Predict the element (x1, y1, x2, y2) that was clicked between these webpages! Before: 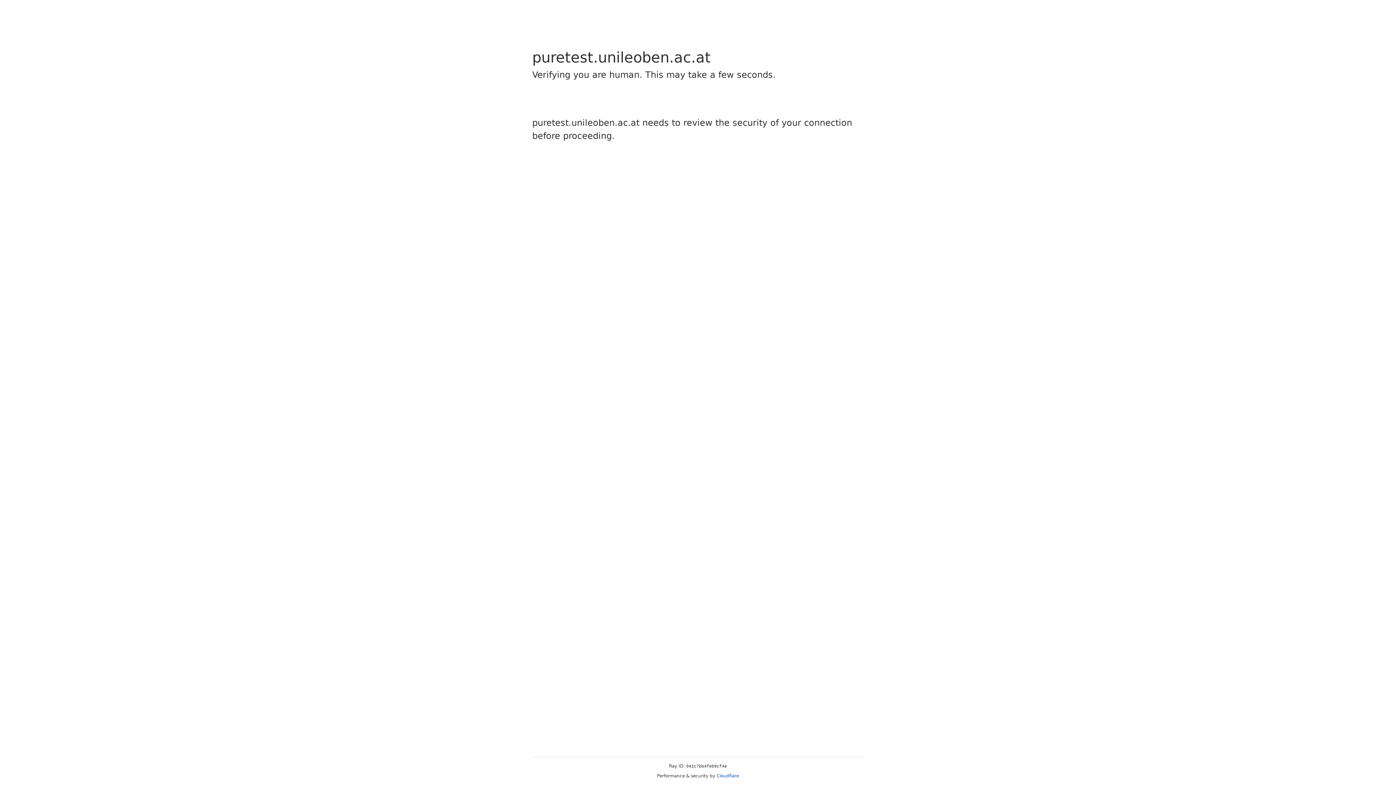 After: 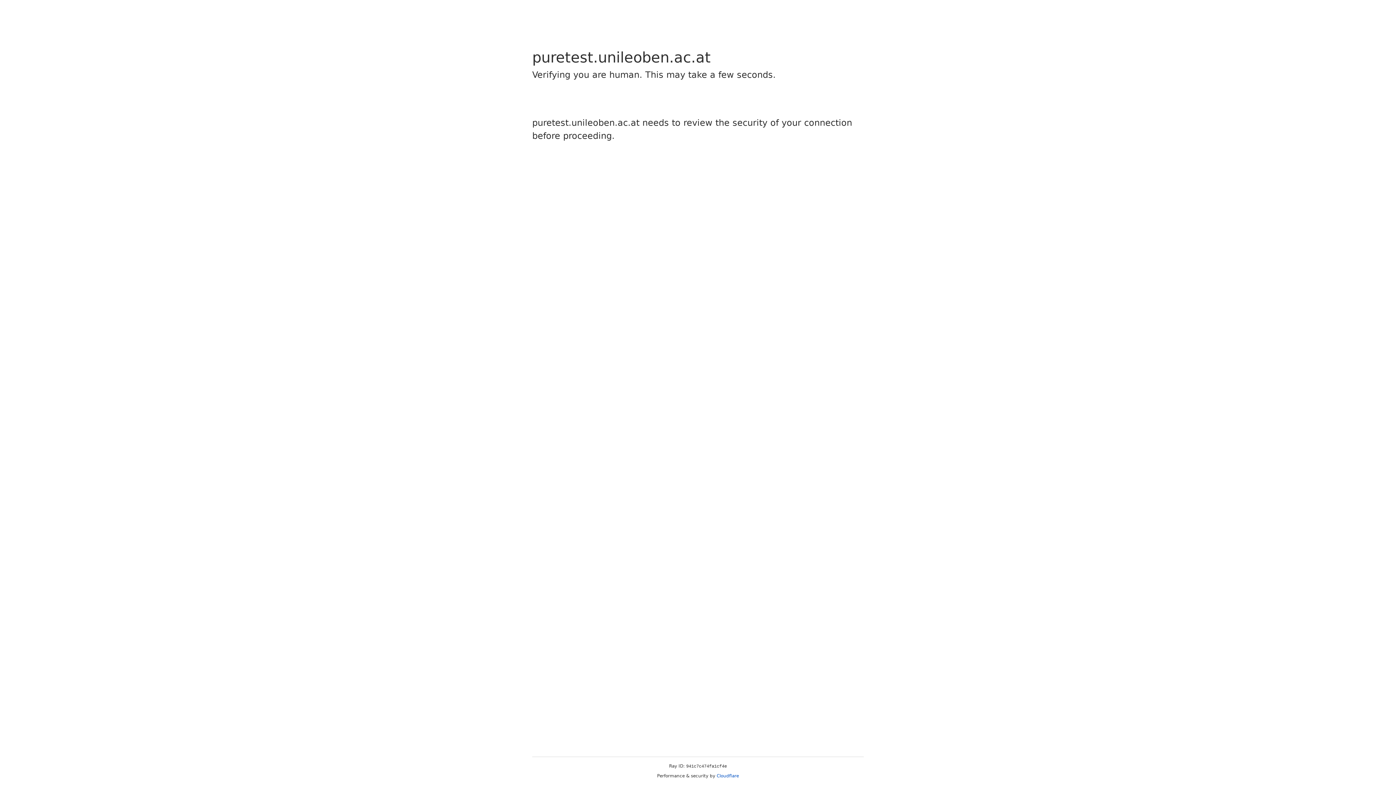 Action: bbox: (716, 773, 739, 778) label: Cloudflare